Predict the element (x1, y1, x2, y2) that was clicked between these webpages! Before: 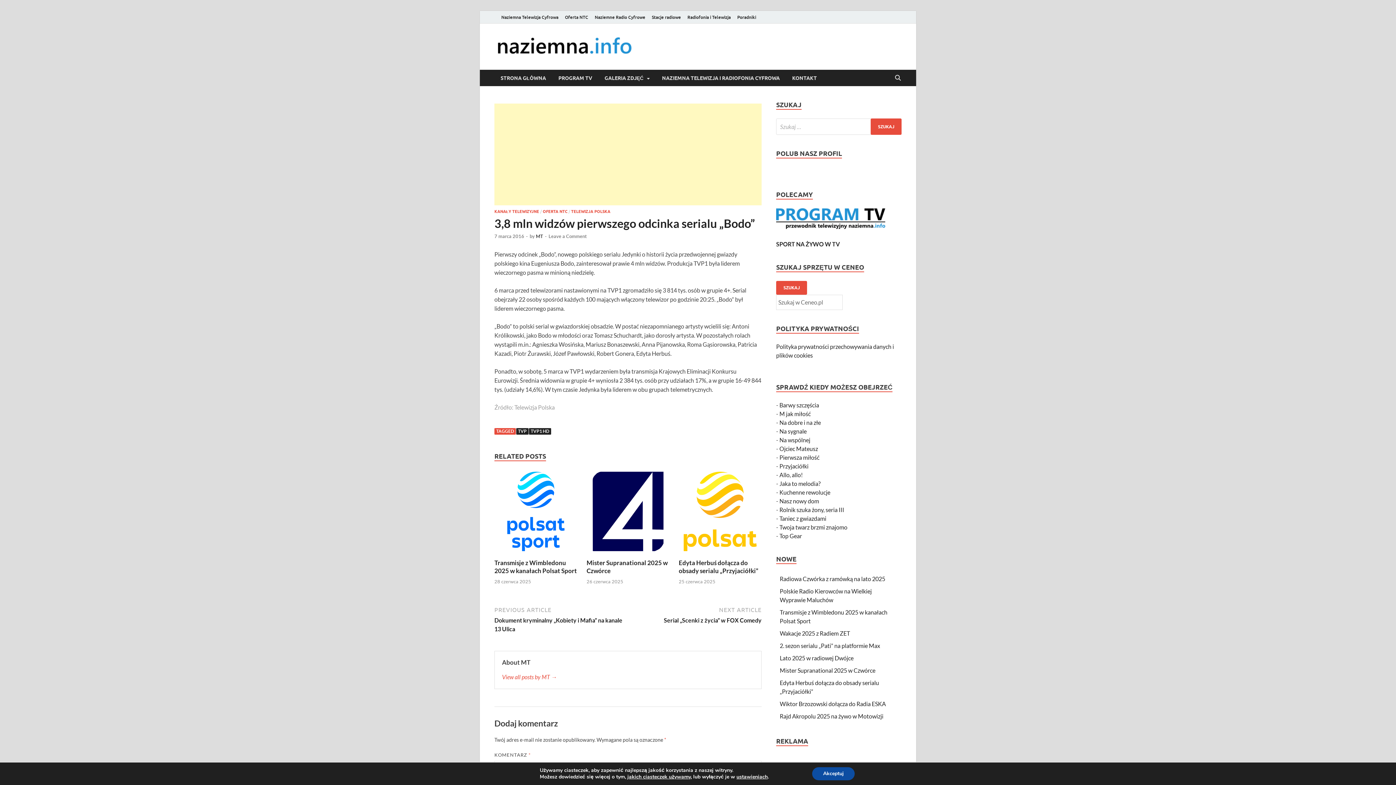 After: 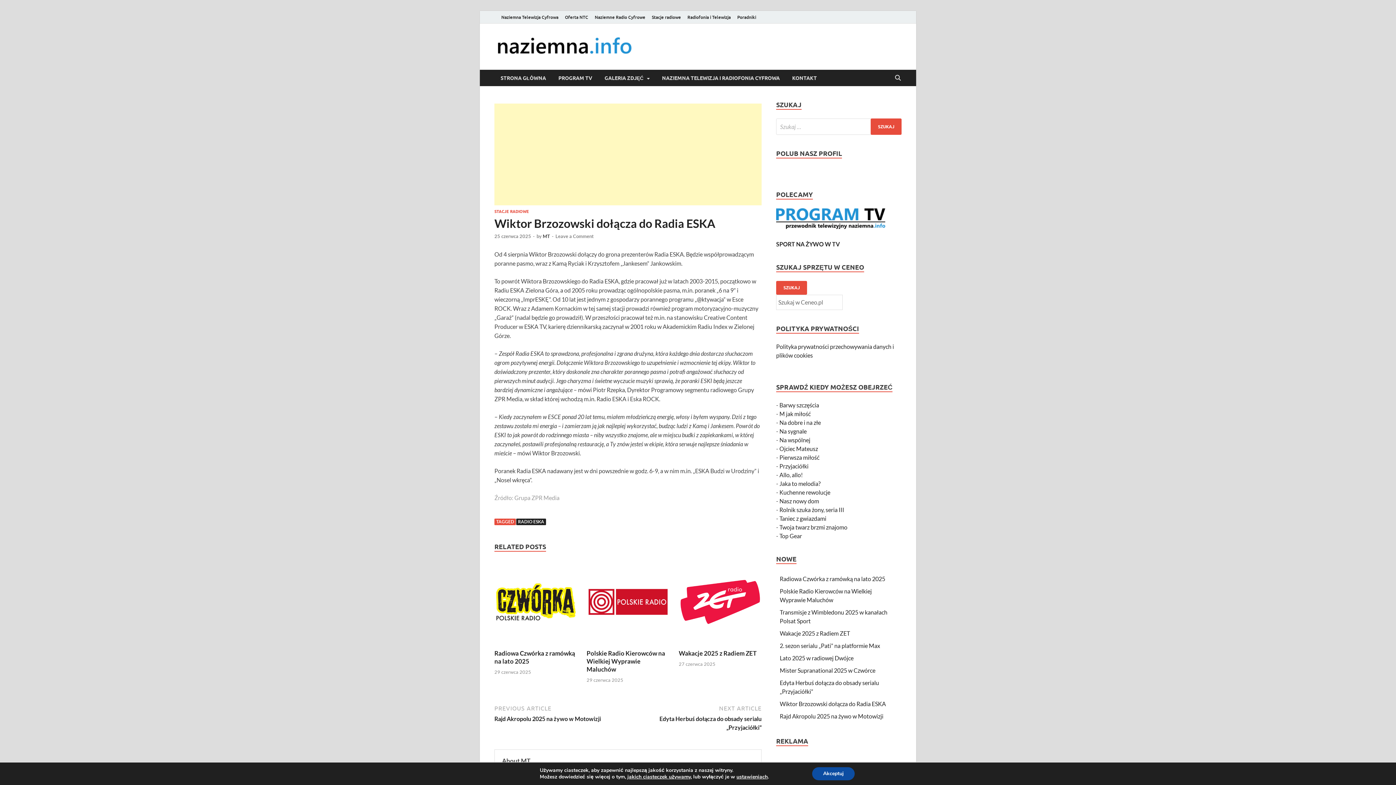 Action: bbox: (780, 700, 886, 707) label: Wiktor Brzozowski dołącza do Radia ESKA